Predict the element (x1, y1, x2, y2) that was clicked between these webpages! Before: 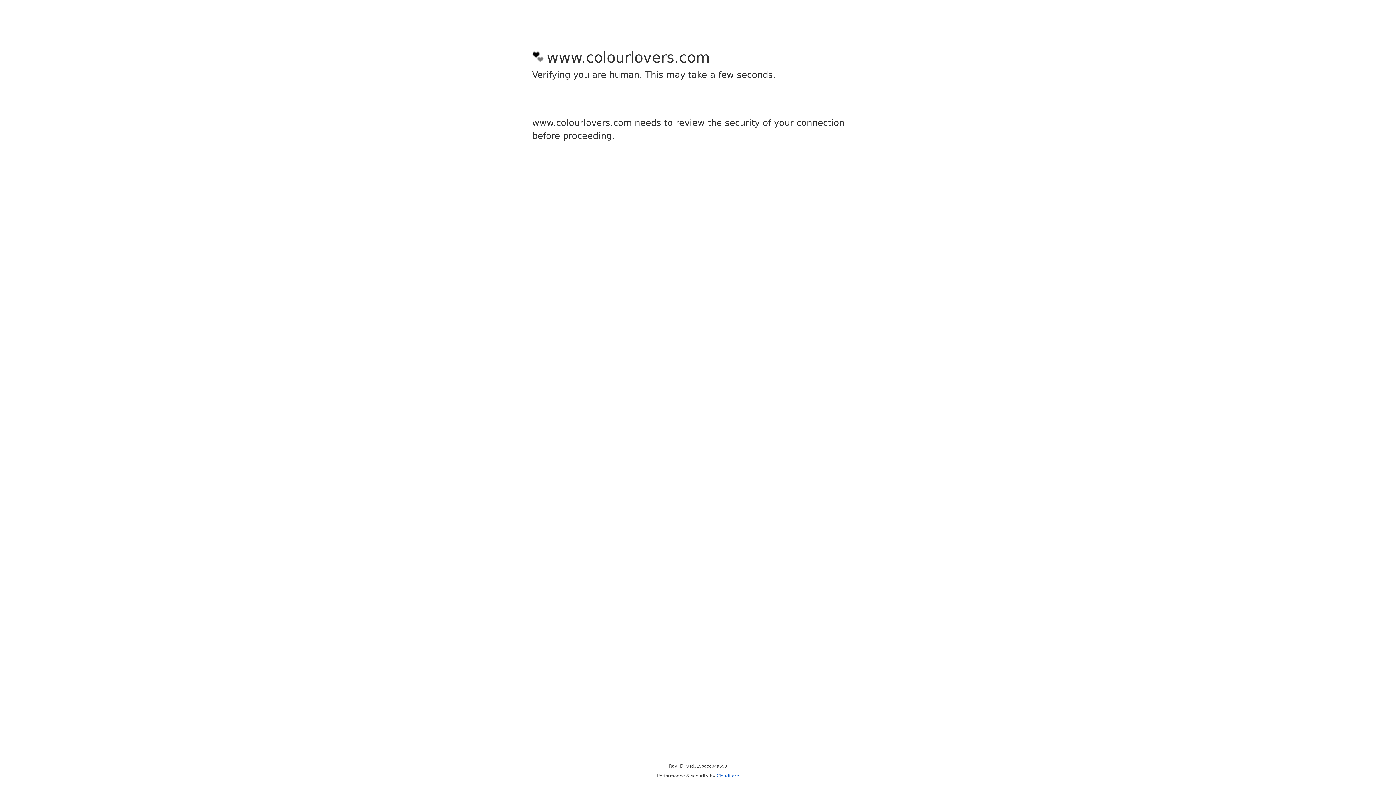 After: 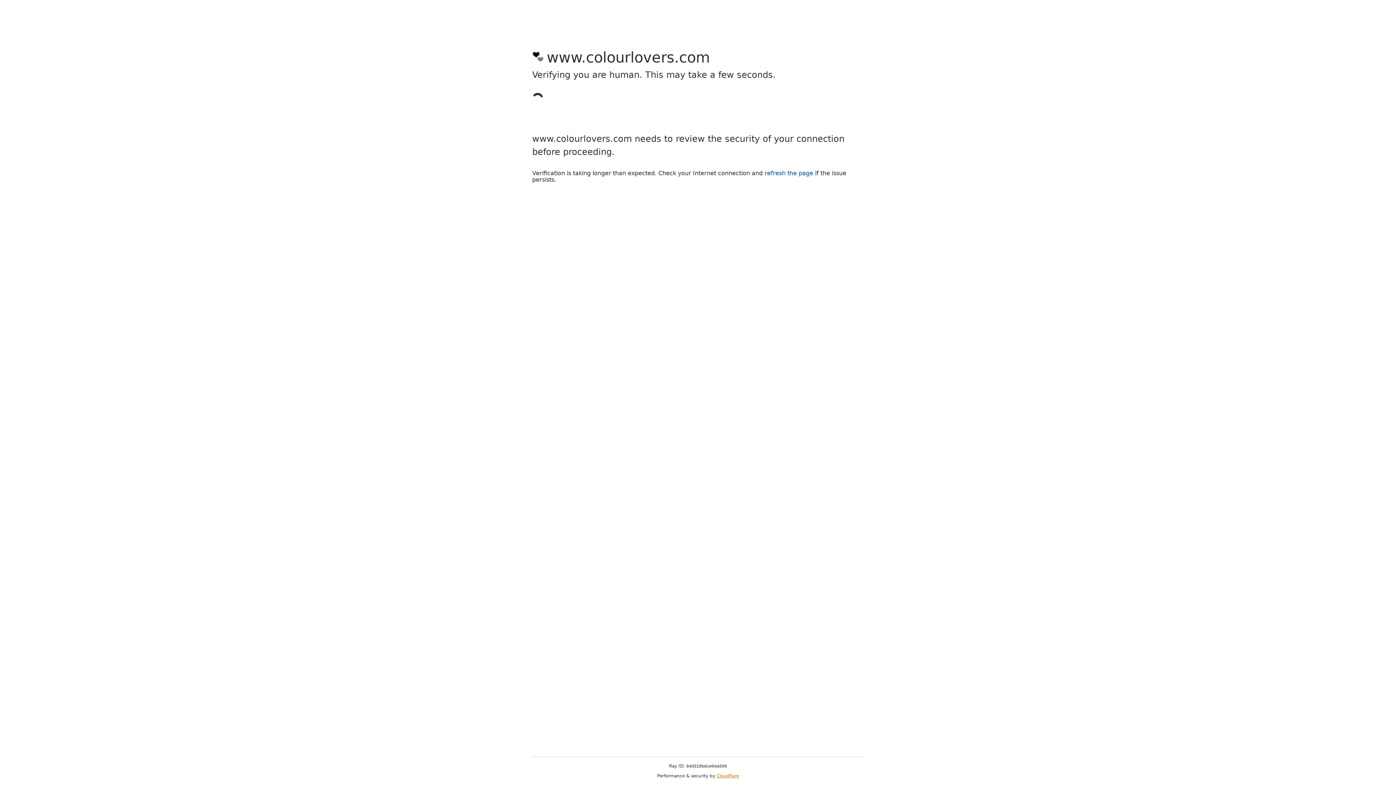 Action: label: Cloudflare bbox: (716, 773, 739, 778)